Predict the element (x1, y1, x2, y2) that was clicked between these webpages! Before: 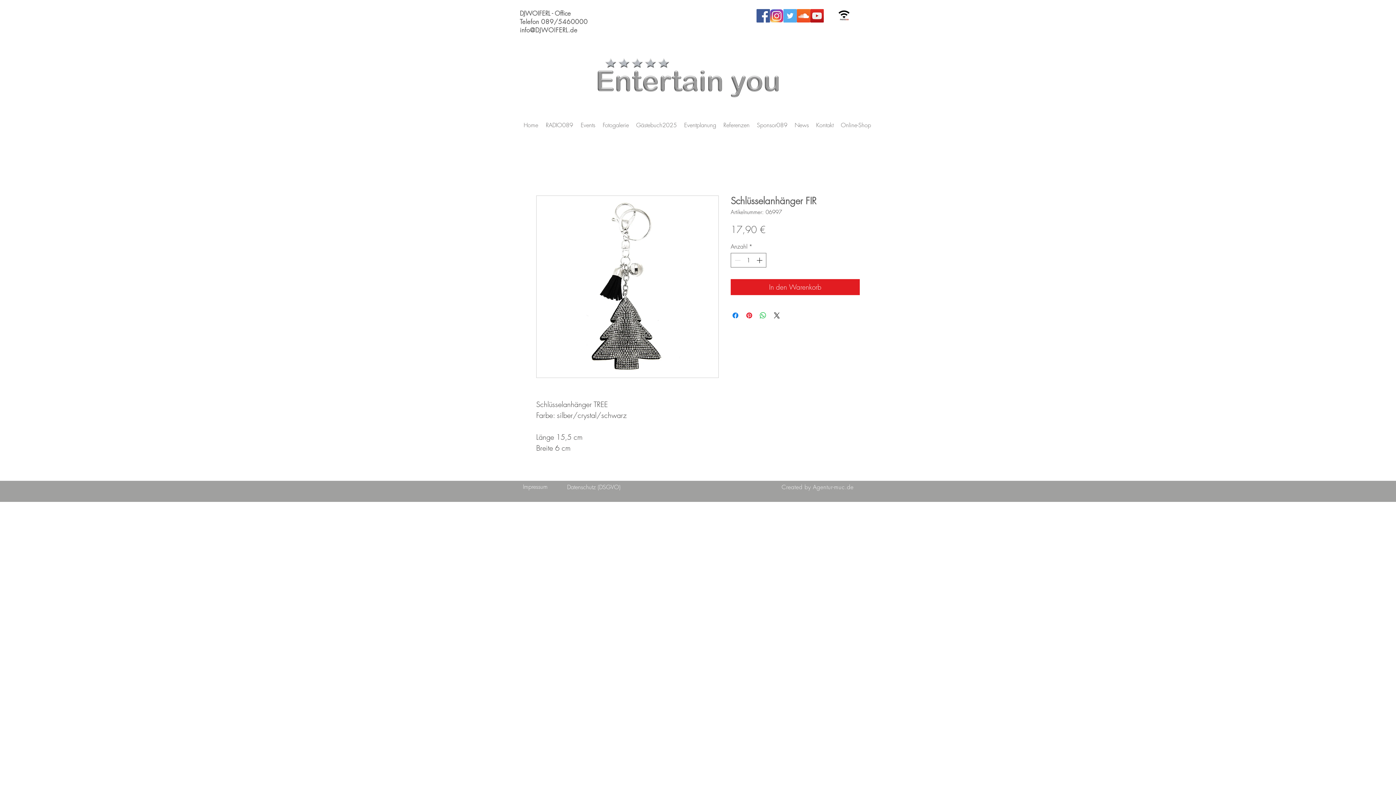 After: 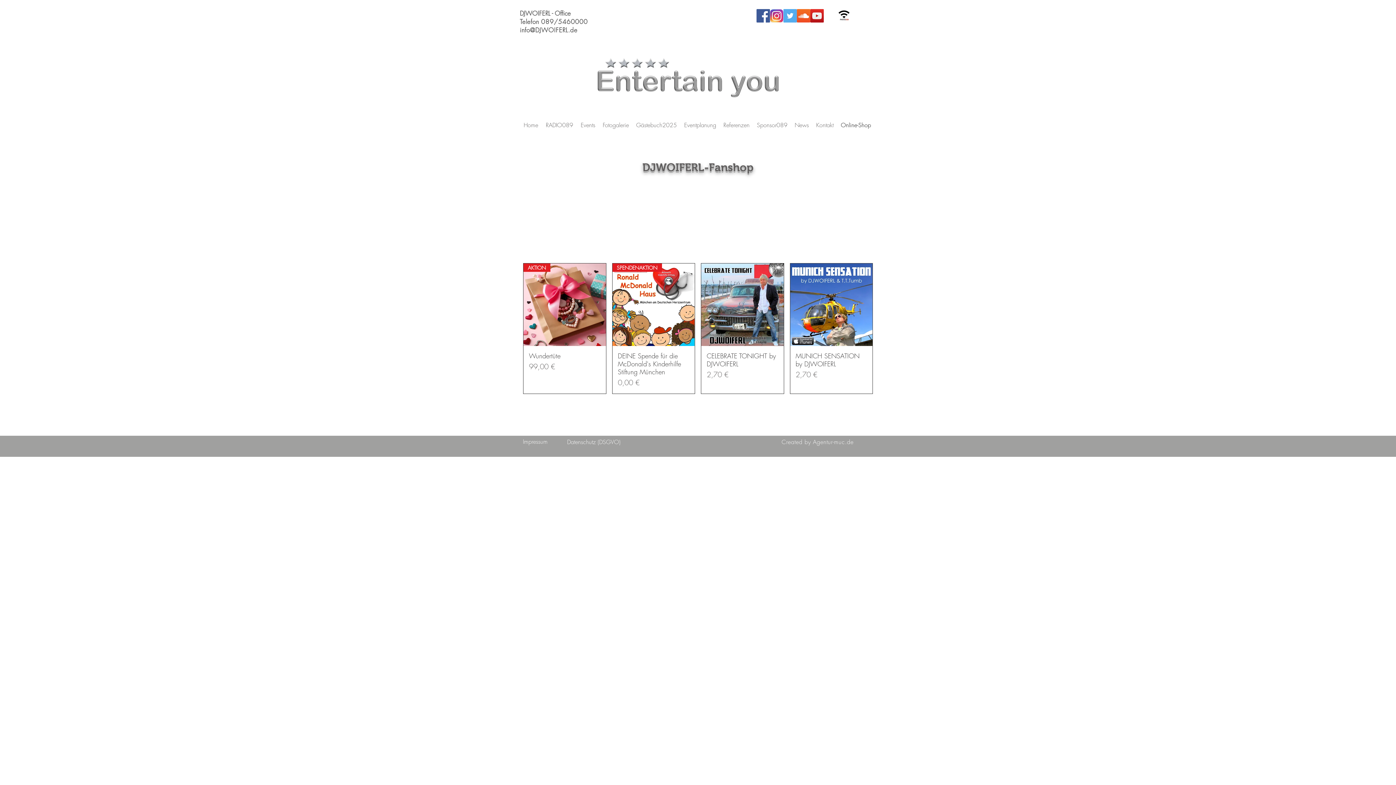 Action: bbox: (837, 117, 874, 133) label: Online-Shop